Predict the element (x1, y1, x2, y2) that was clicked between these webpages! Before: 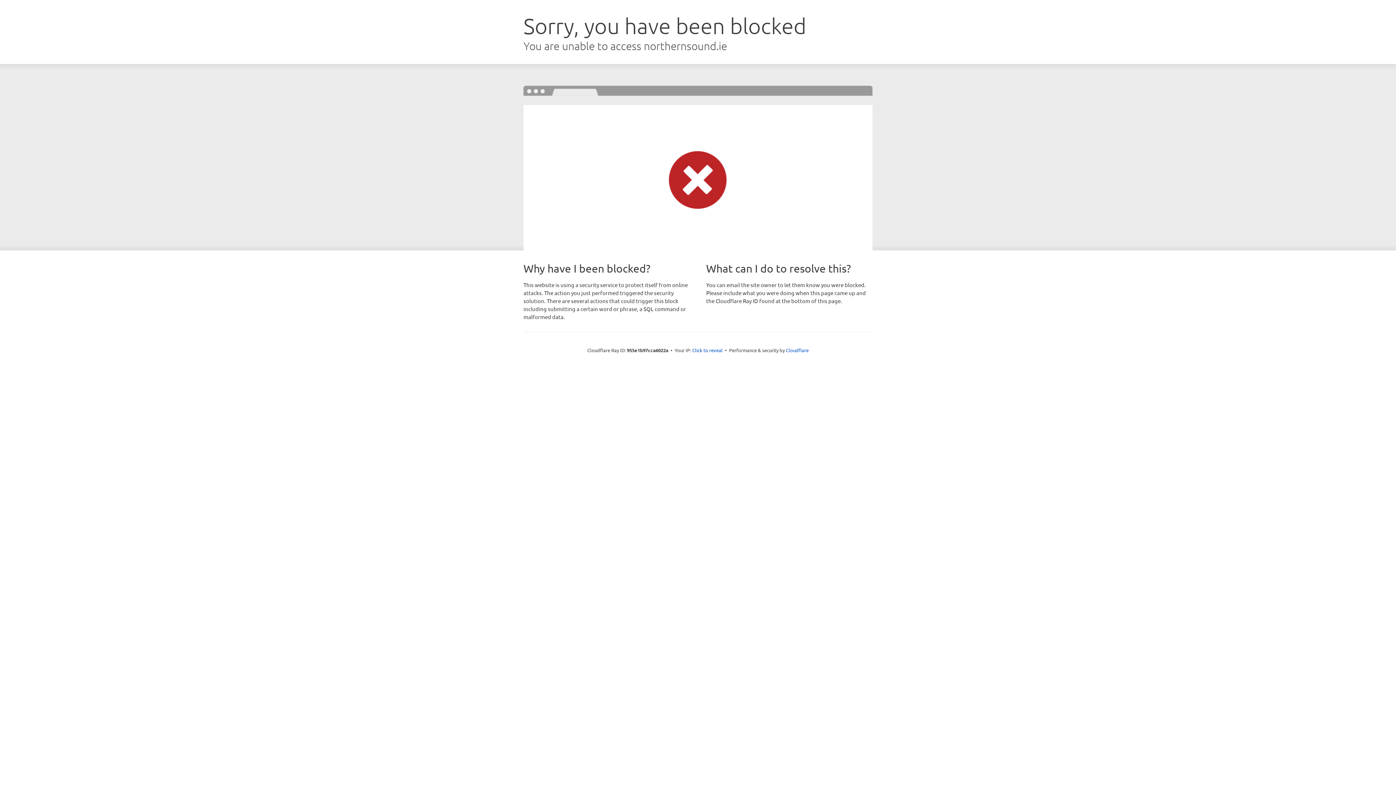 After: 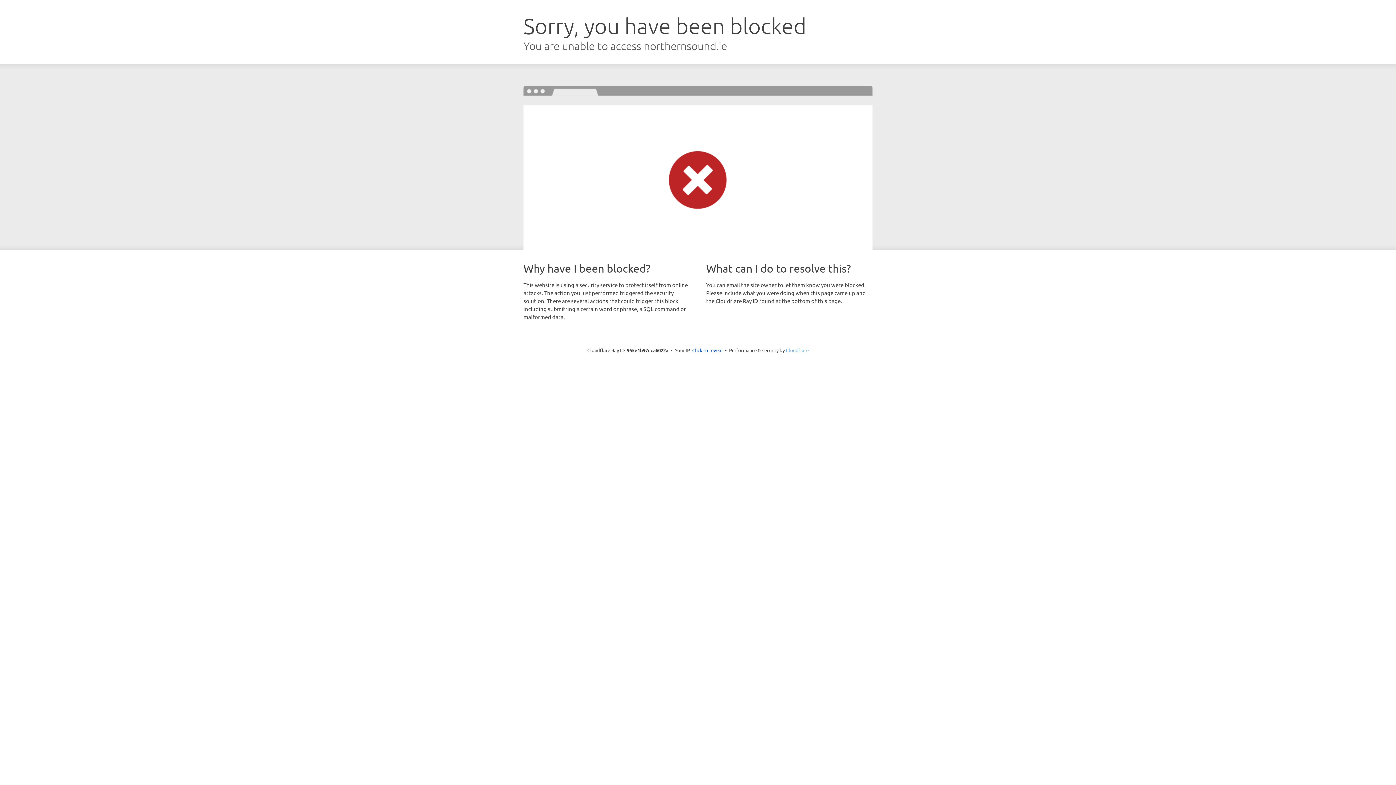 Action: bbox: (786, 347, 808, 353) label: Cloudflare